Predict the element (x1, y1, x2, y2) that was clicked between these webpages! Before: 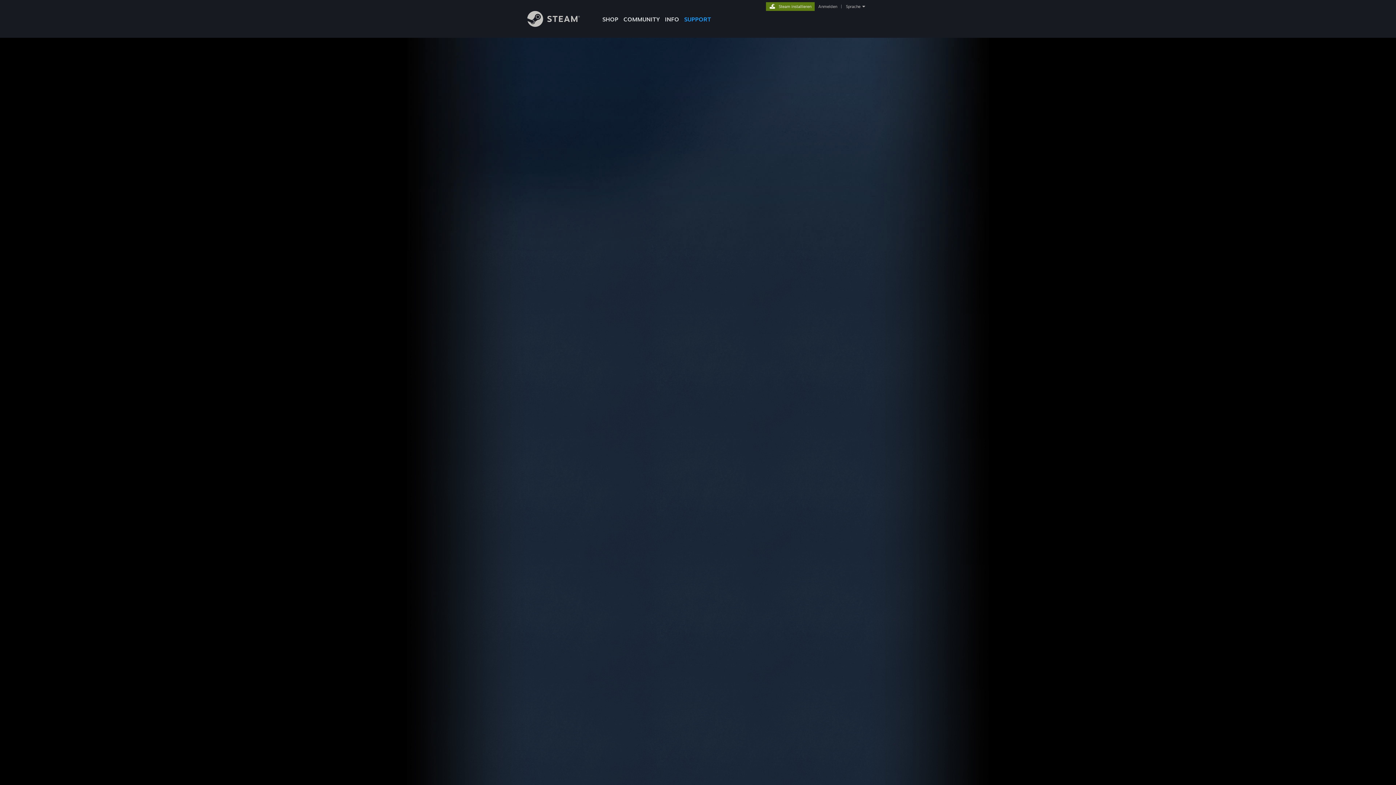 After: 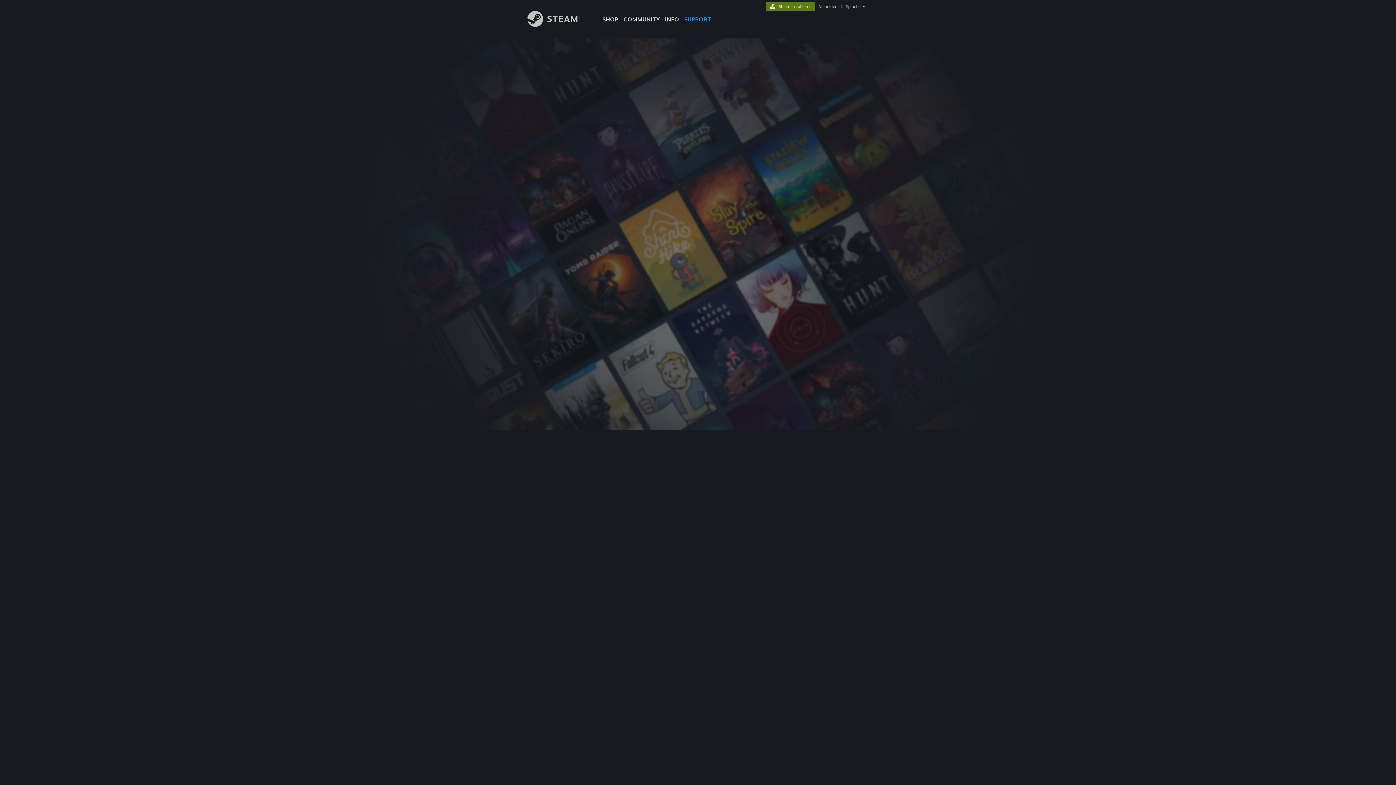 Action: bbox: (817, 4, 838, 9) label: Anmelden